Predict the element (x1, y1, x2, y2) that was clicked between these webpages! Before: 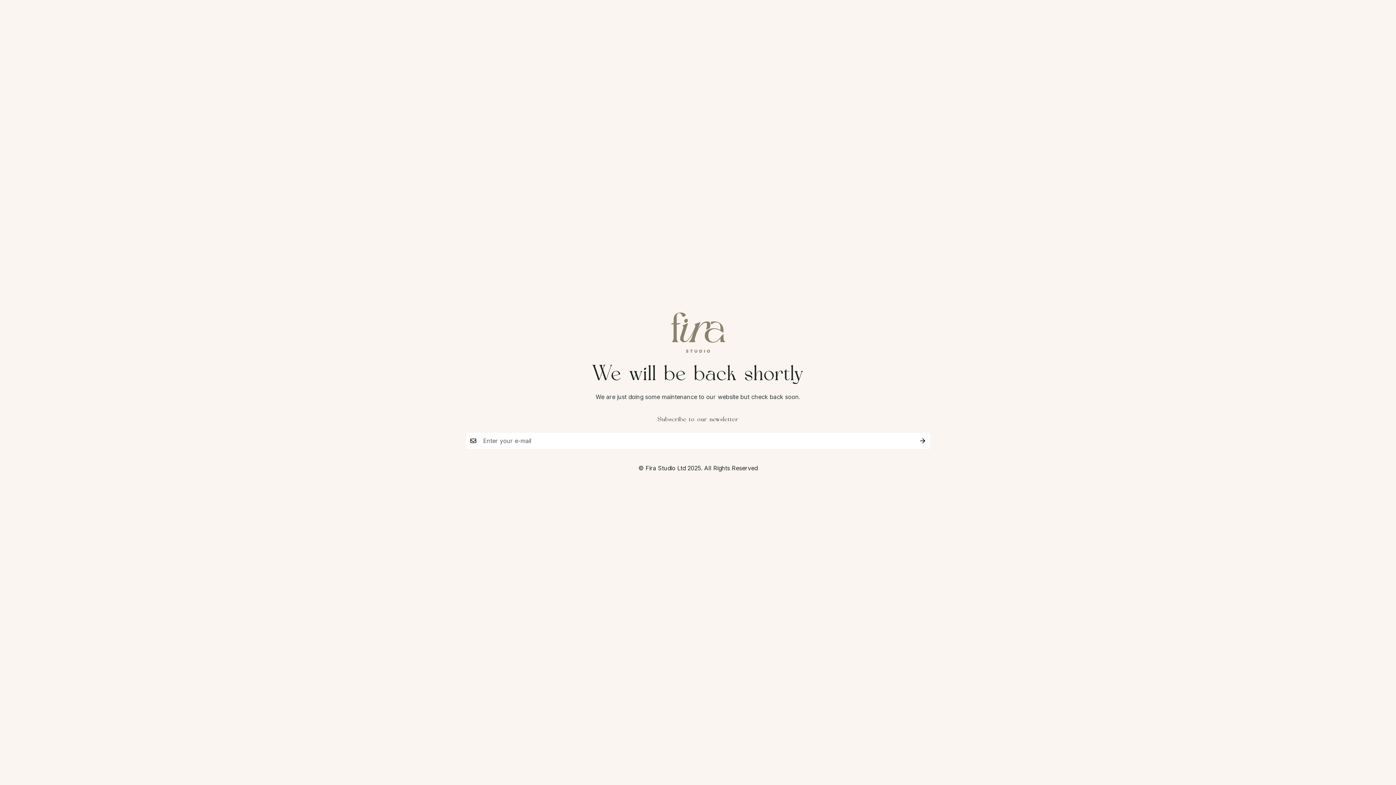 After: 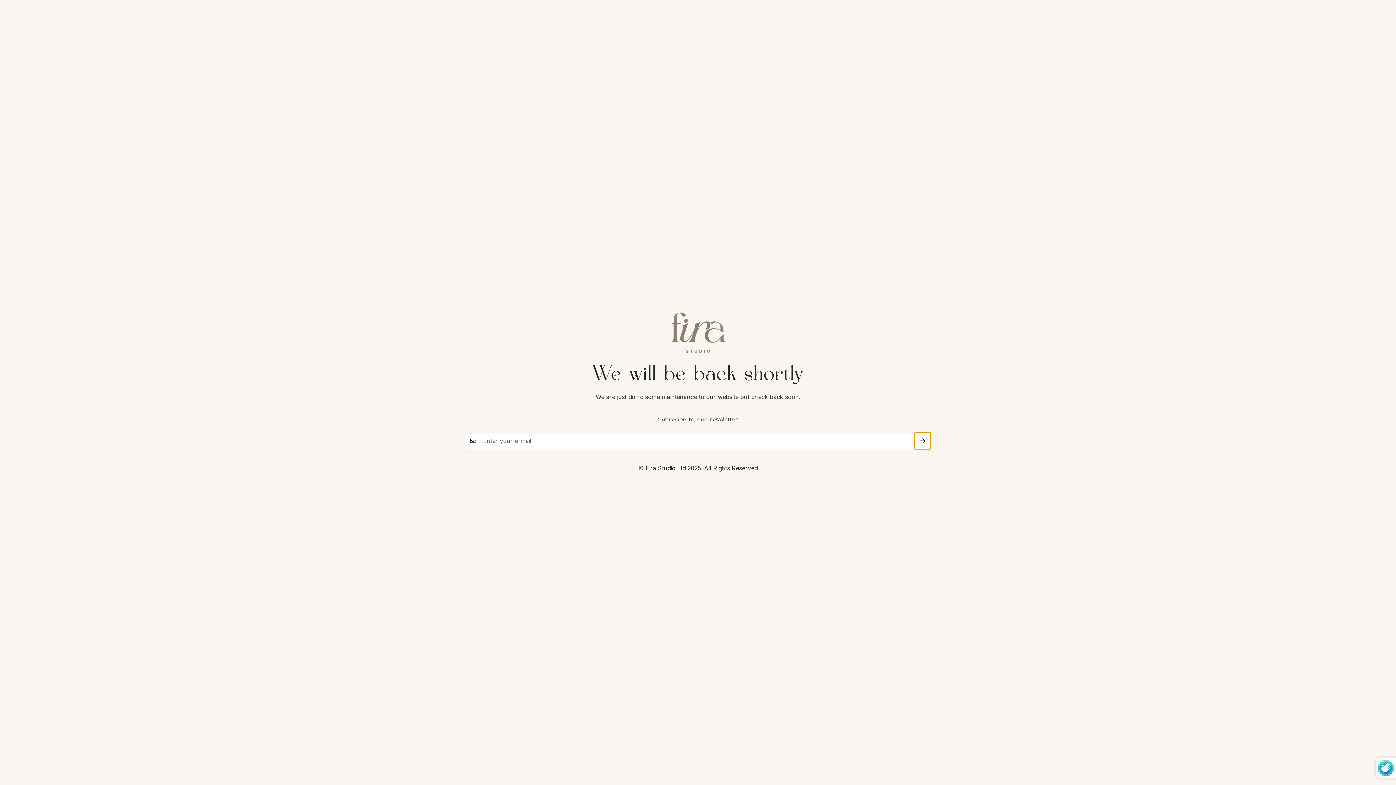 Action: bbox: (914, 432, 930, 449) label: Submit